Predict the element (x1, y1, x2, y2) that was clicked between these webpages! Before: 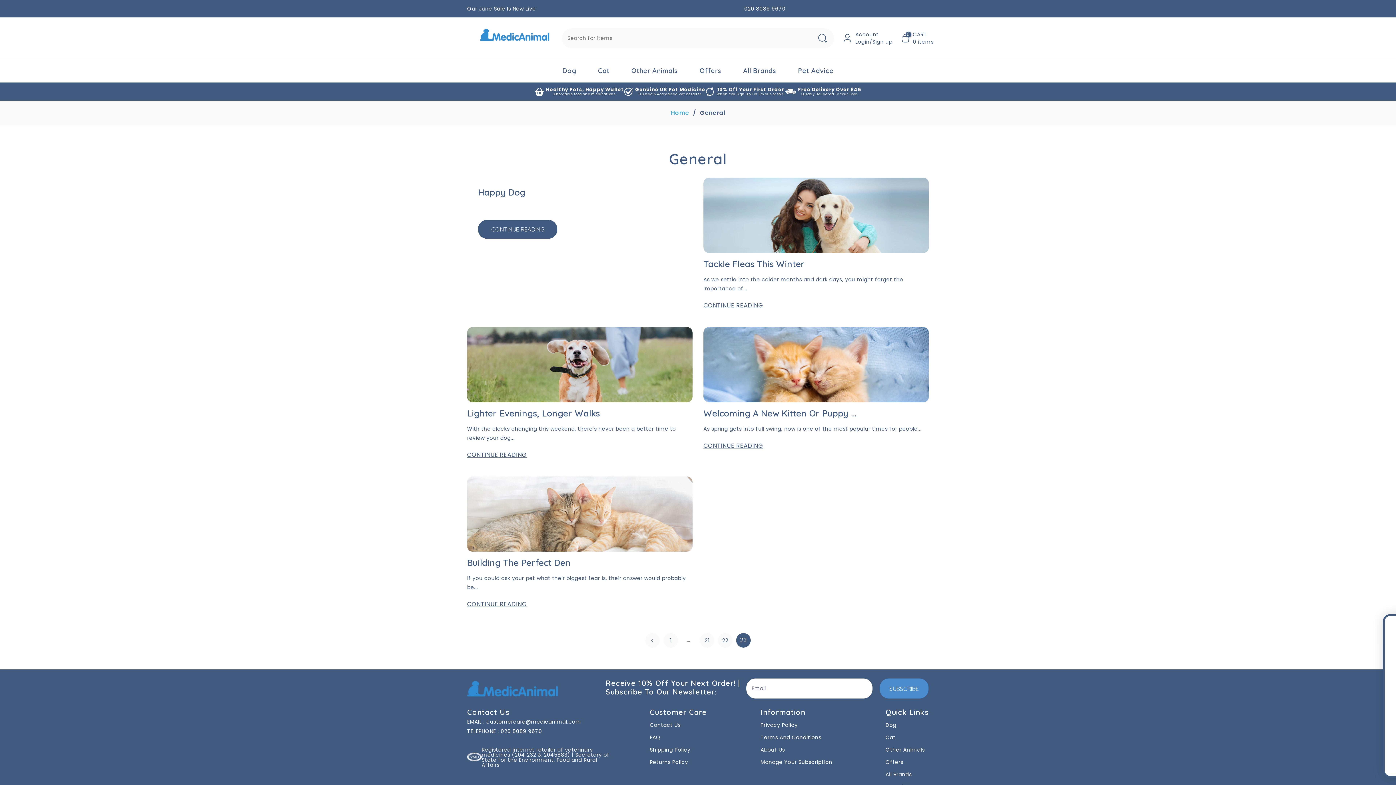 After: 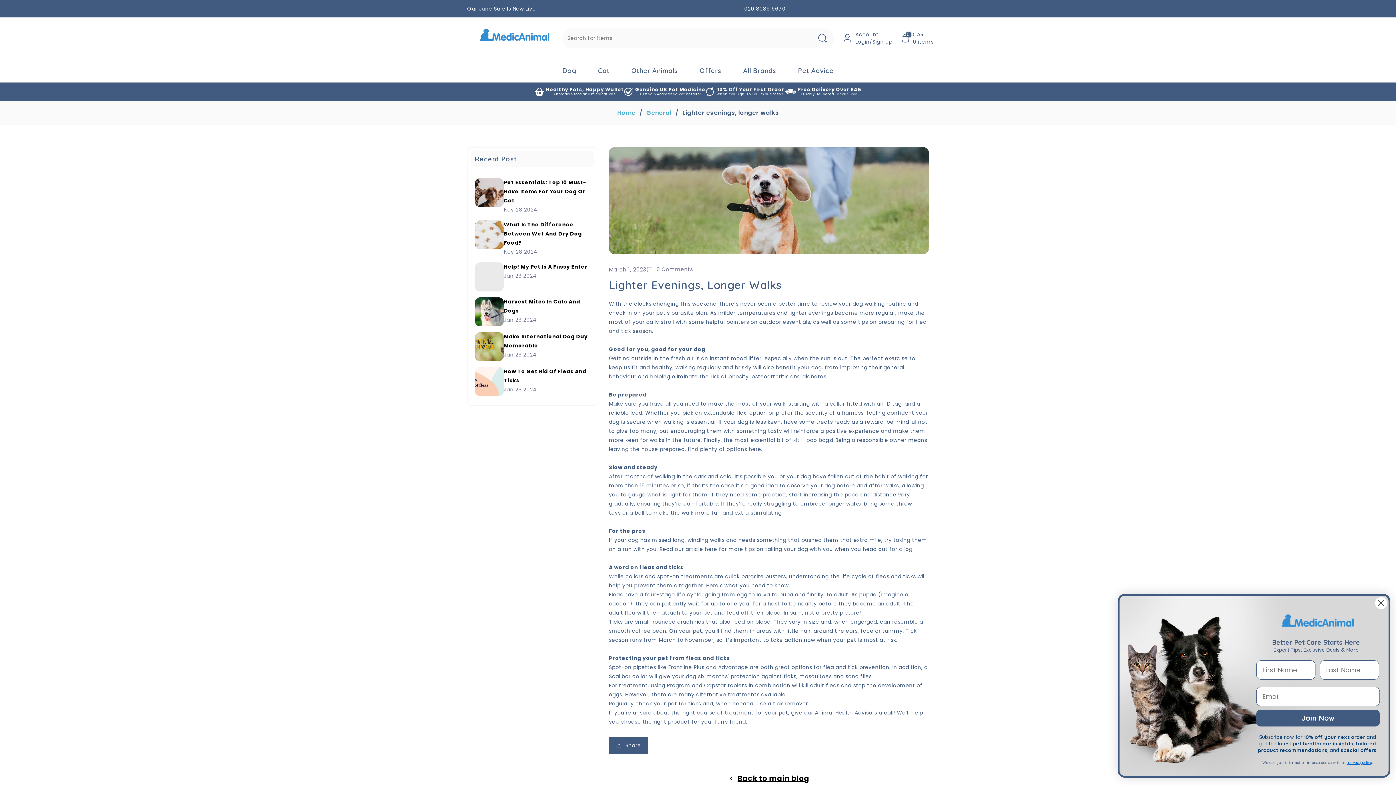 Action: bbox: (467, 408, 692, 419) label: Continue Reading